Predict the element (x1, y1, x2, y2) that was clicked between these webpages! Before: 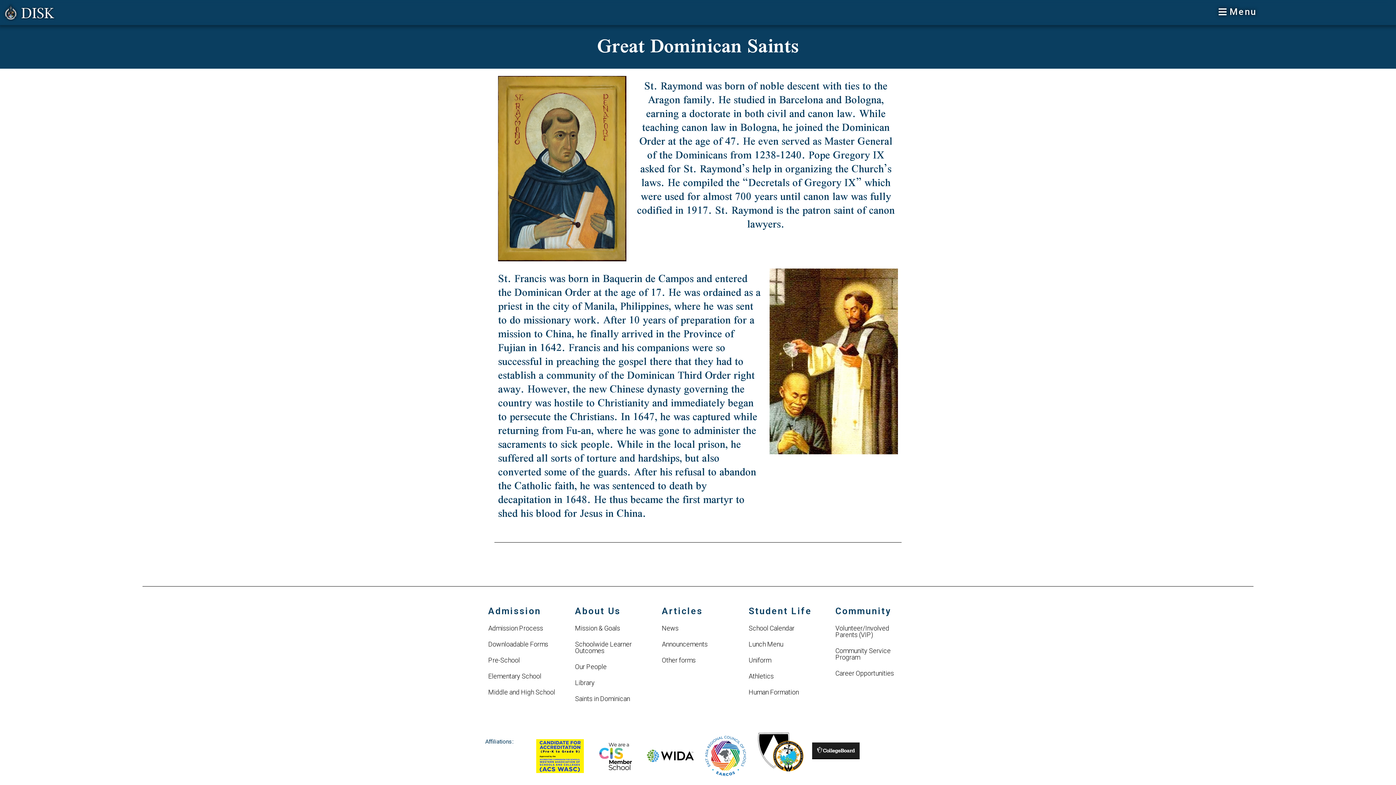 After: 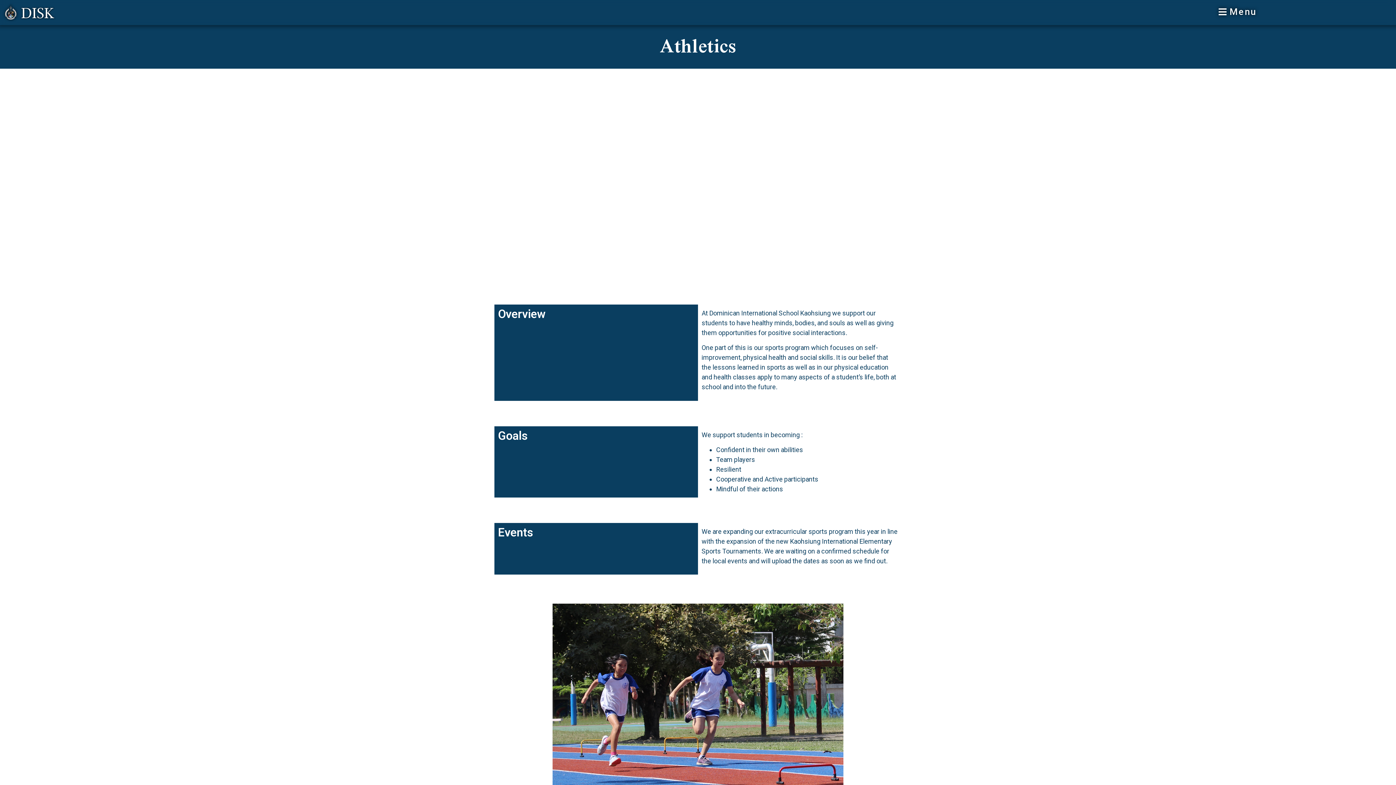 Action: label: Athletics bbox: (748, 672, 773, 680)